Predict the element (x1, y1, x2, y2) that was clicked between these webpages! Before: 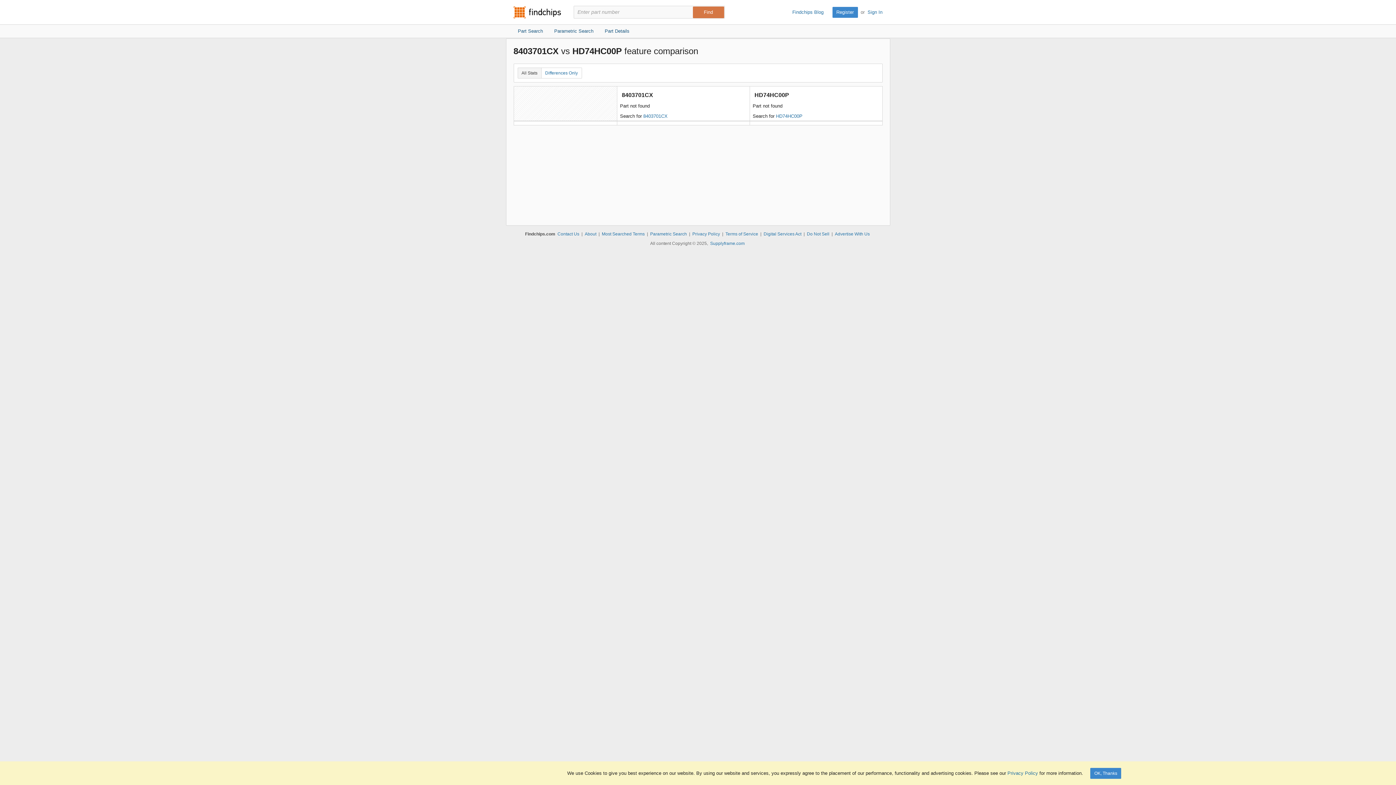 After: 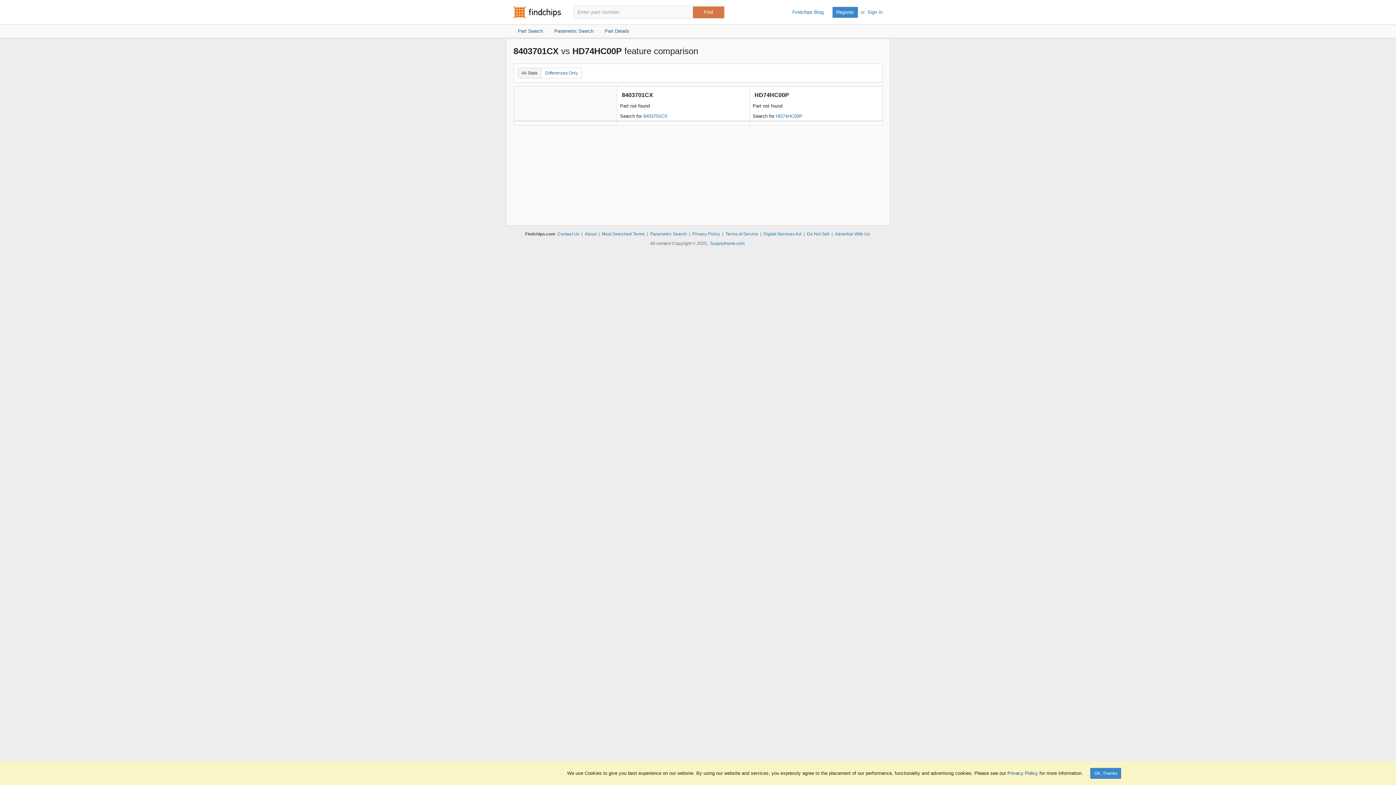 Action: bbox: (1007, 770, 1038, 776) label: Privacy Policy